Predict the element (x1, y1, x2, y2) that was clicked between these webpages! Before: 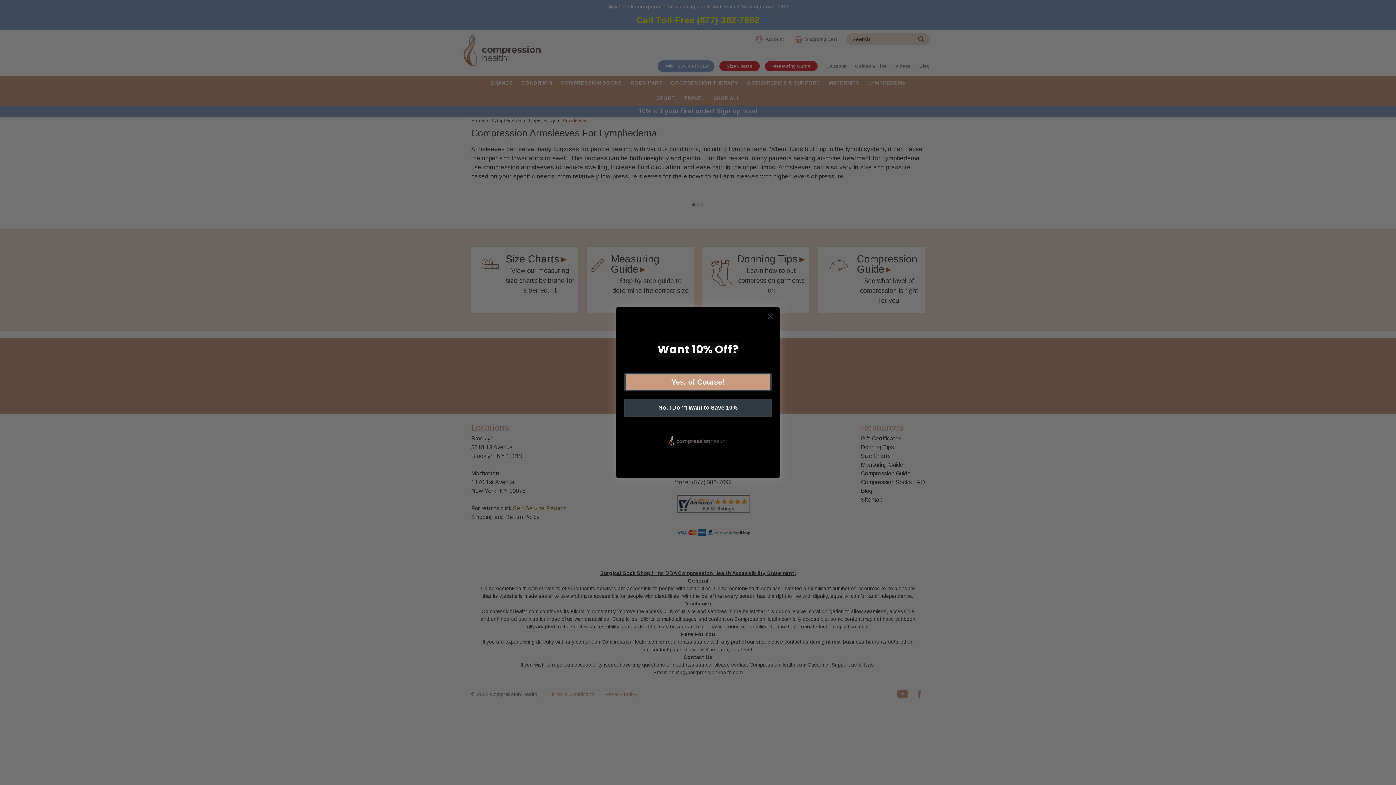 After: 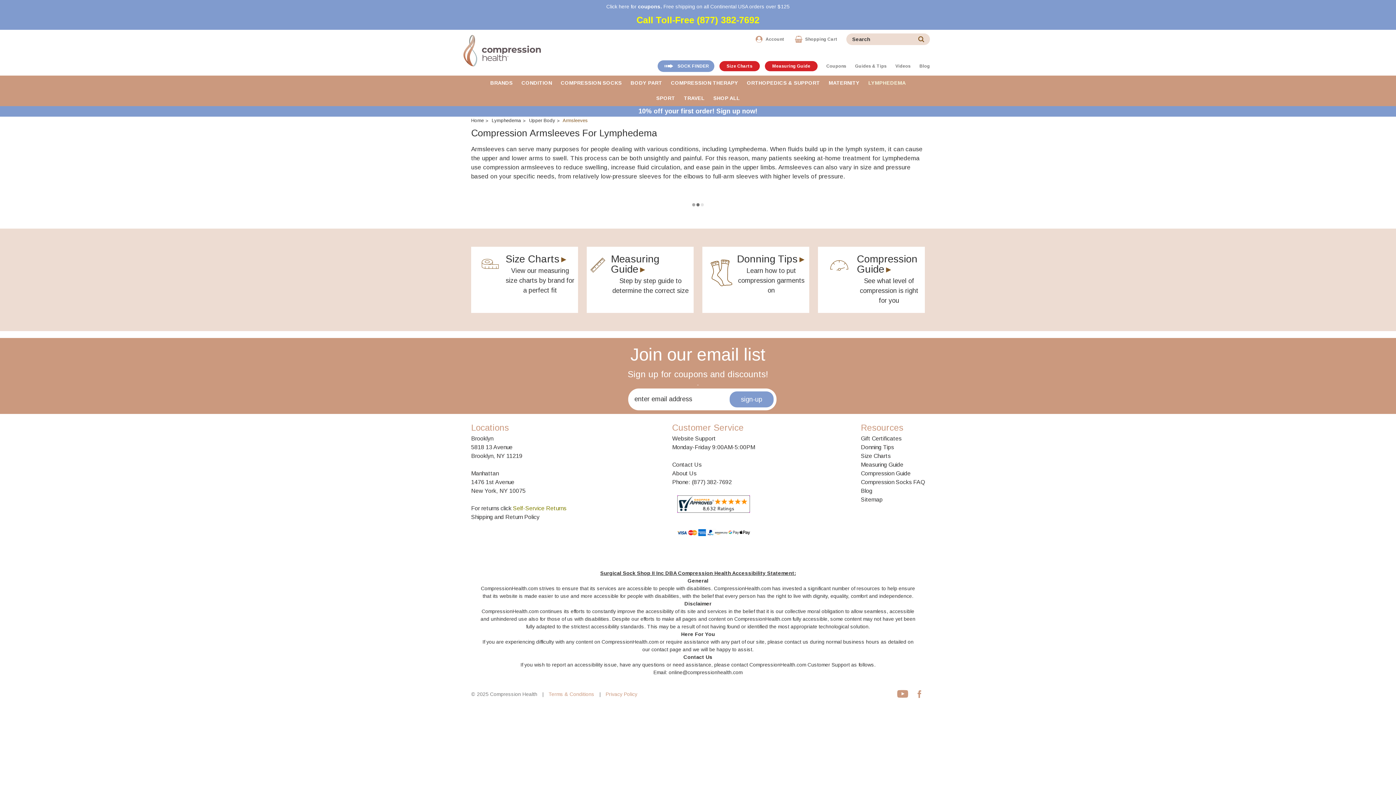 Action: bbox: (624, 399, 772, 417) label: No, I Don't Want to Save 10%